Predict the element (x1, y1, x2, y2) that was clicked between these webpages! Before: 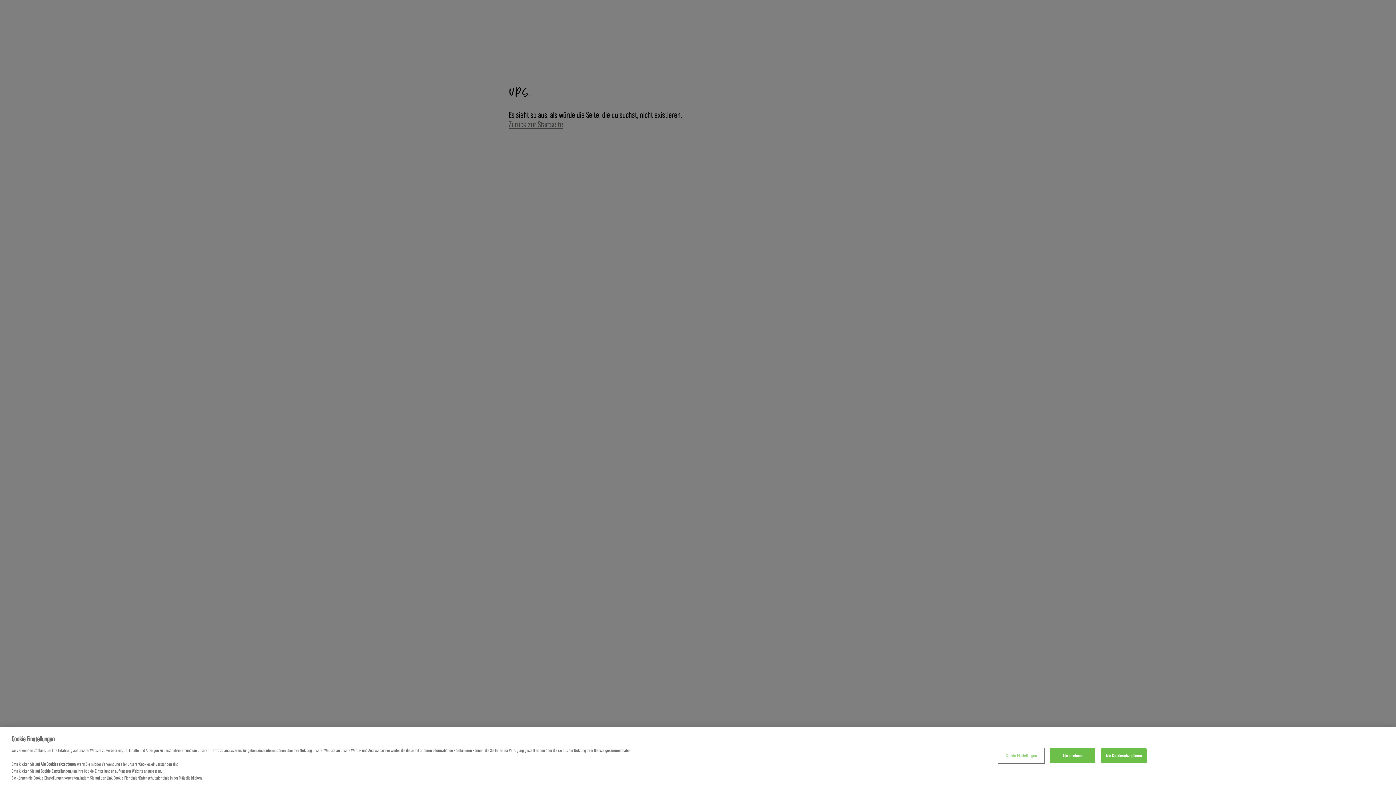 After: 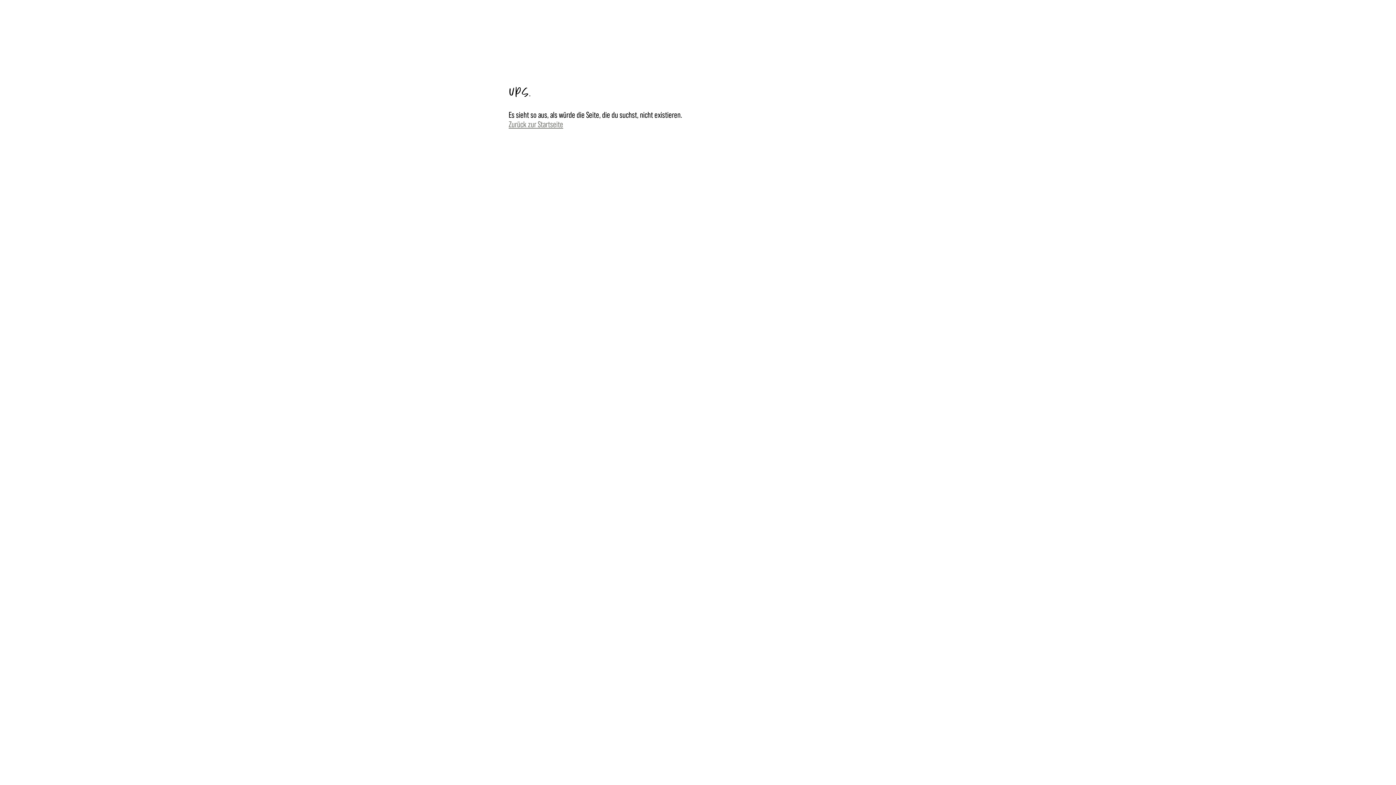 Action: bbox: (1101, 748, 1146, 763) label: Alle Cookies akzeptieren